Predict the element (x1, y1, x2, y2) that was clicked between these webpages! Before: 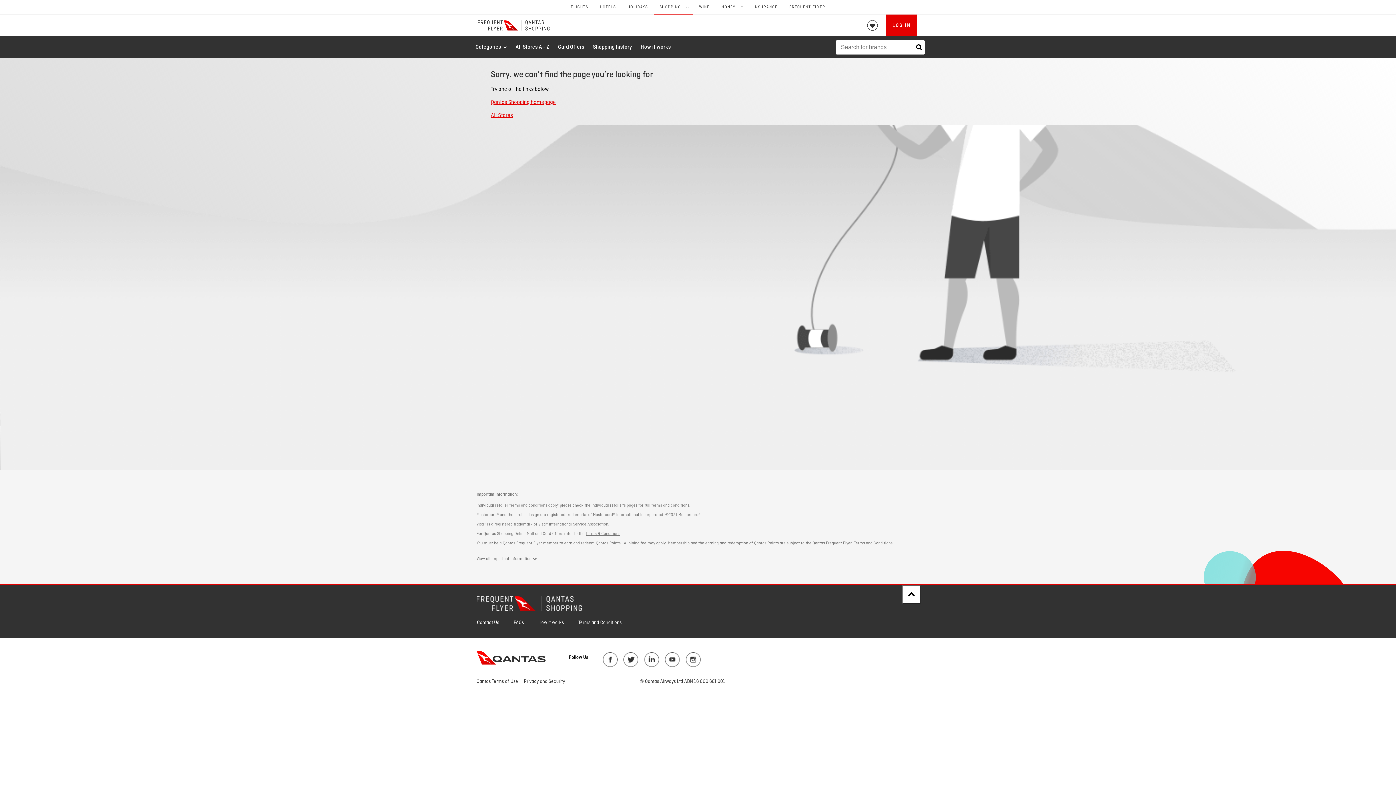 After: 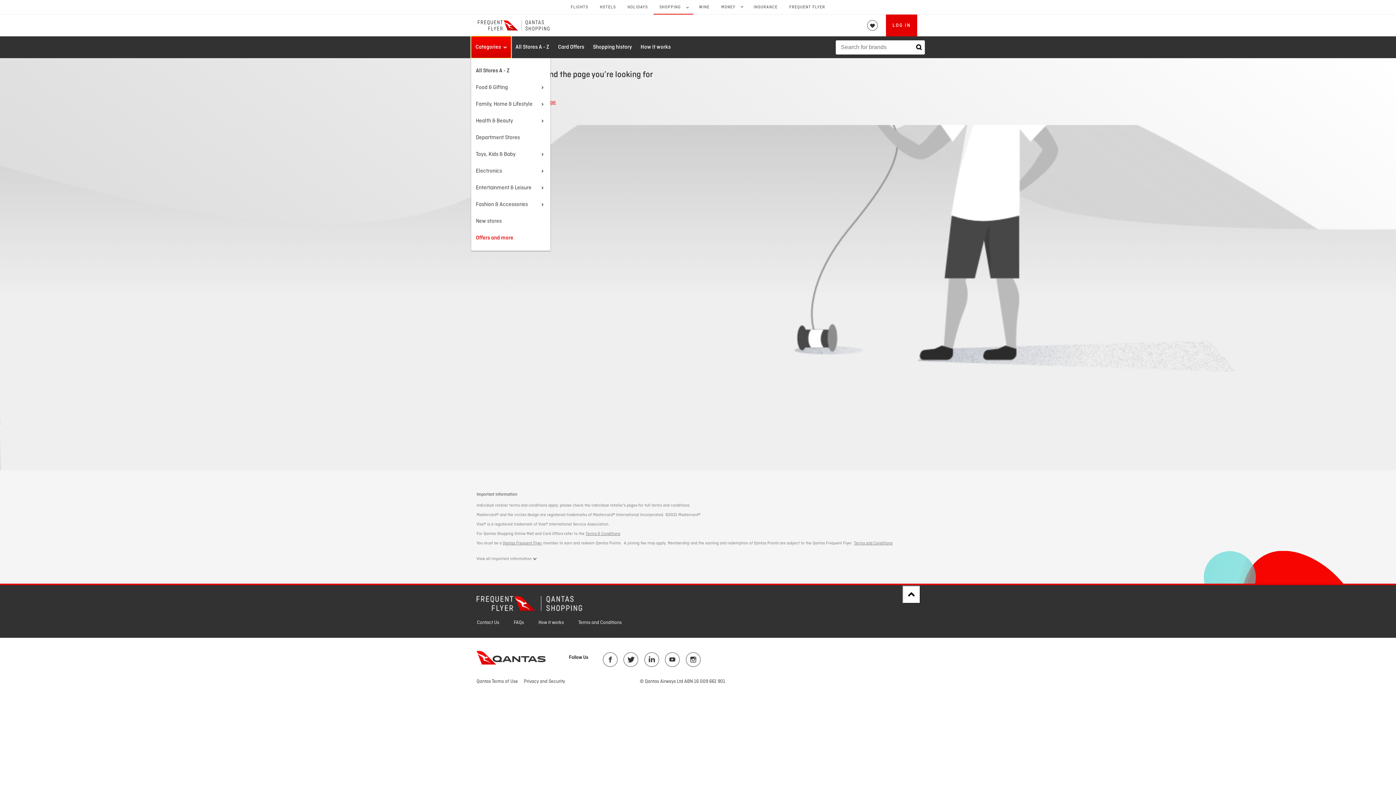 Action: label: Categories bbox: (471, 36, 511, 58)